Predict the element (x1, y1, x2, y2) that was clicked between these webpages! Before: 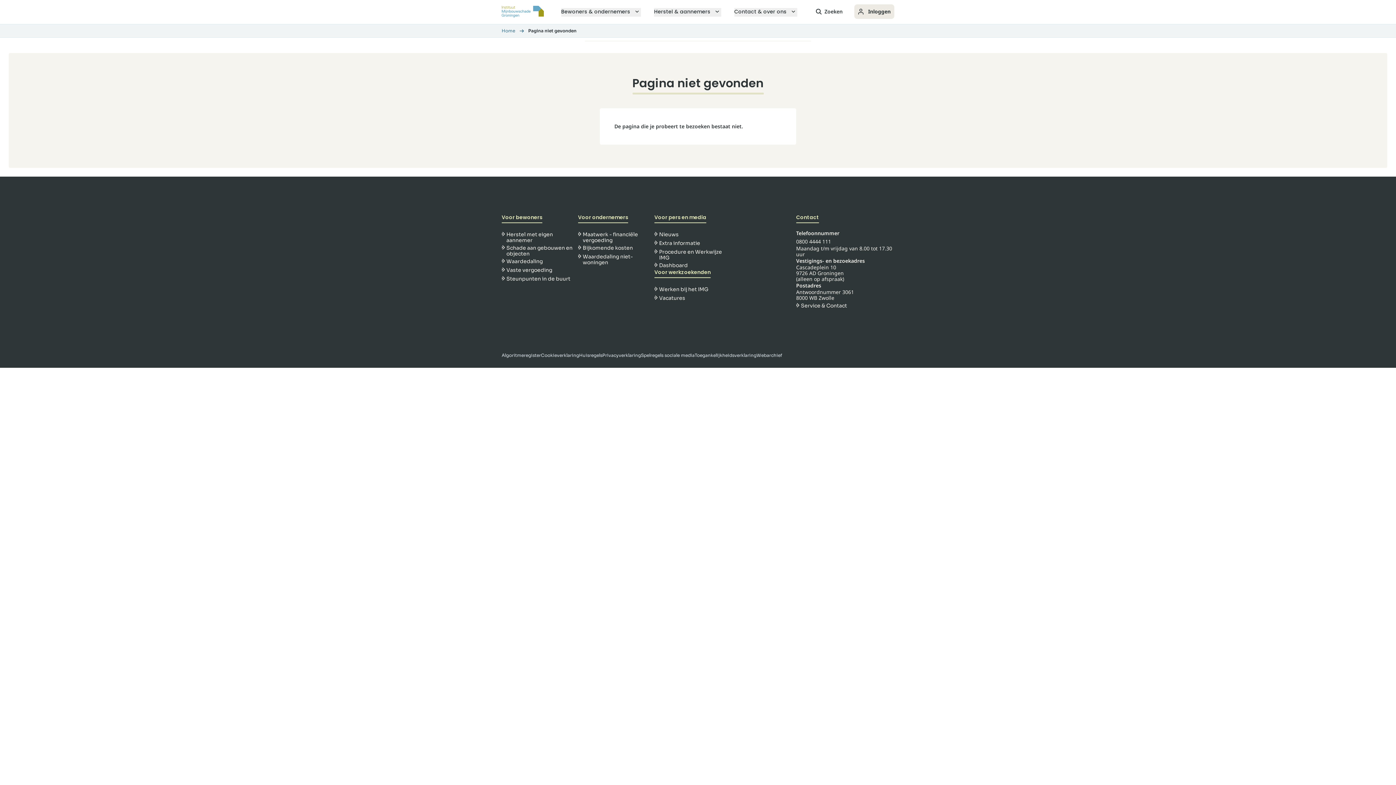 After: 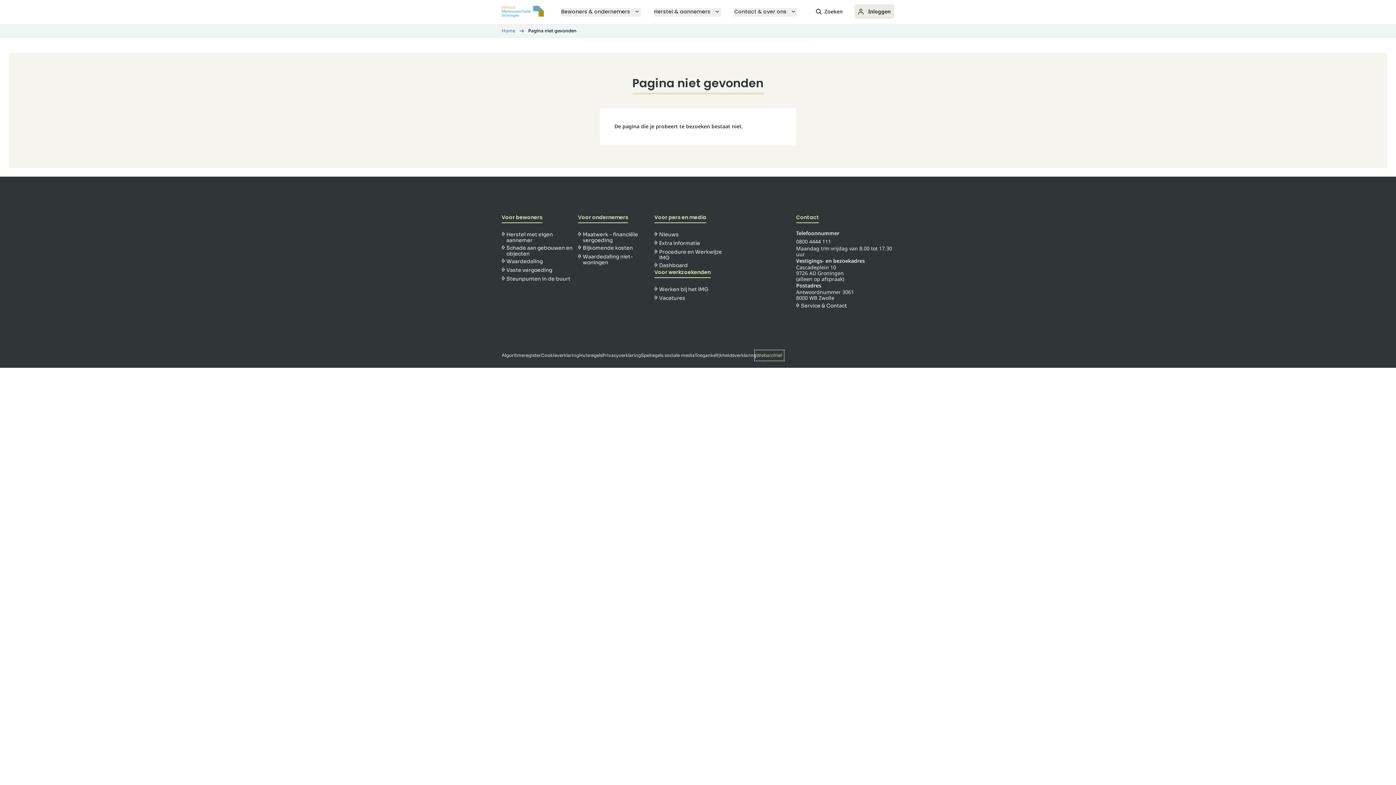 Action: bbox: (756, 352, 782, 359) label: Klik hier om naar 'Webarchief' te gaan.